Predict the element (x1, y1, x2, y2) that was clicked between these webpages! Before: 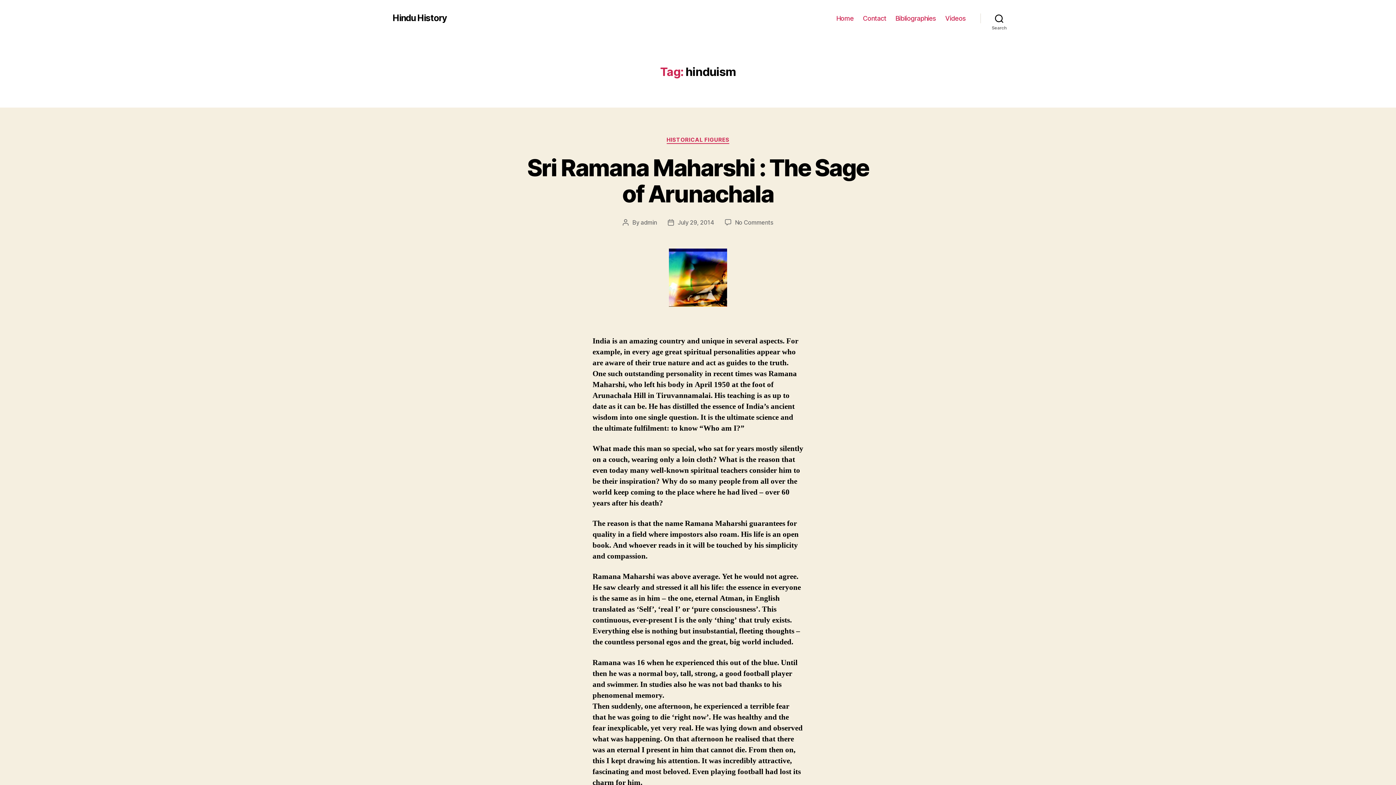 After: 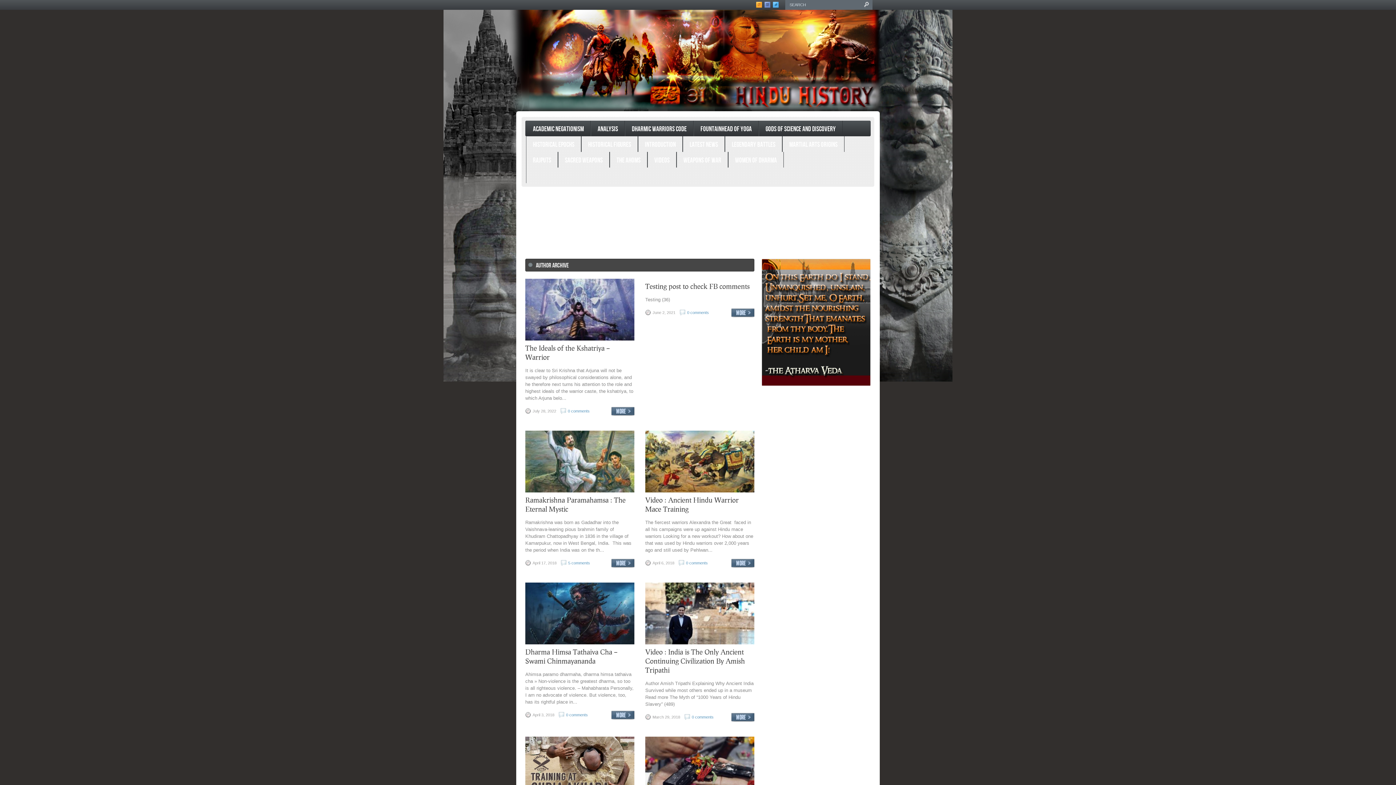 Action: bbox: (640, 218, 657, 226) label: admin